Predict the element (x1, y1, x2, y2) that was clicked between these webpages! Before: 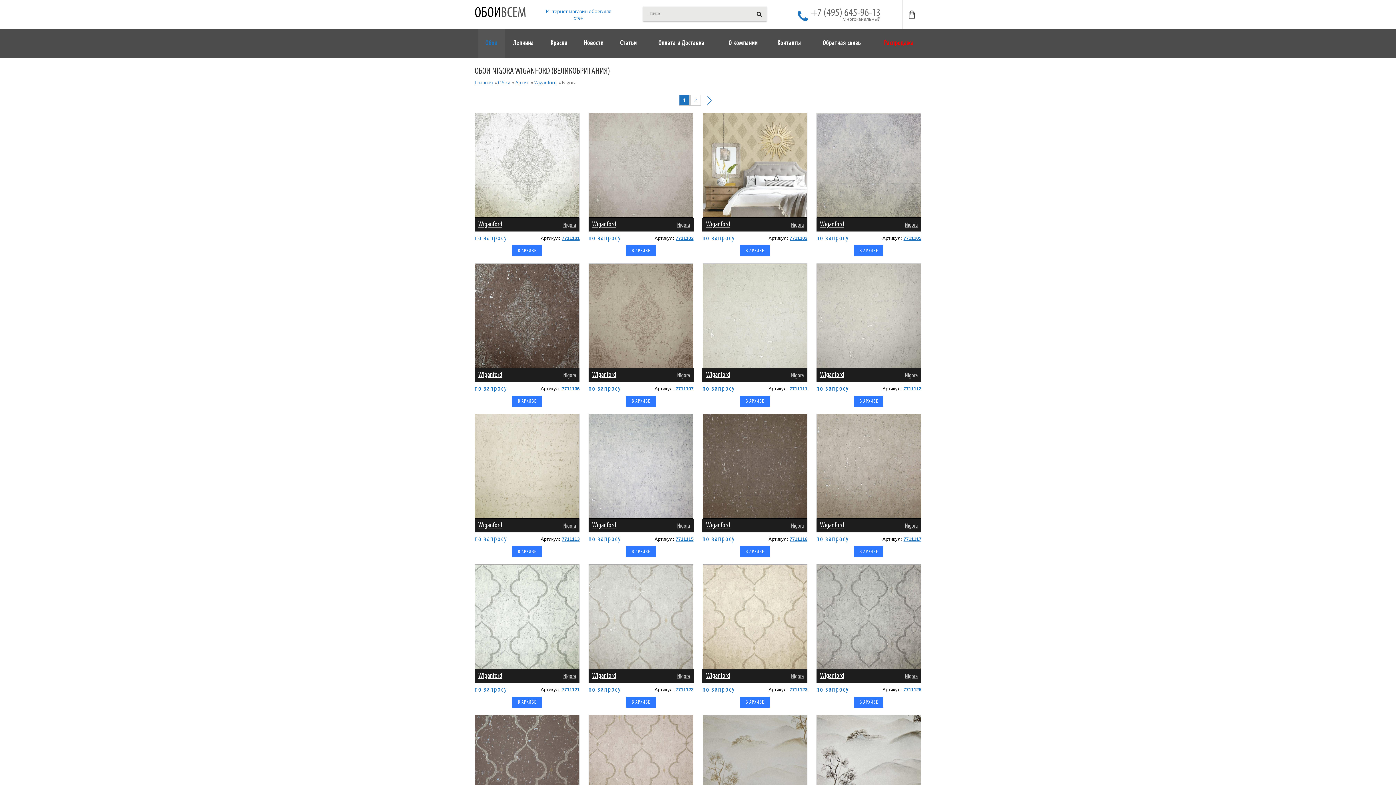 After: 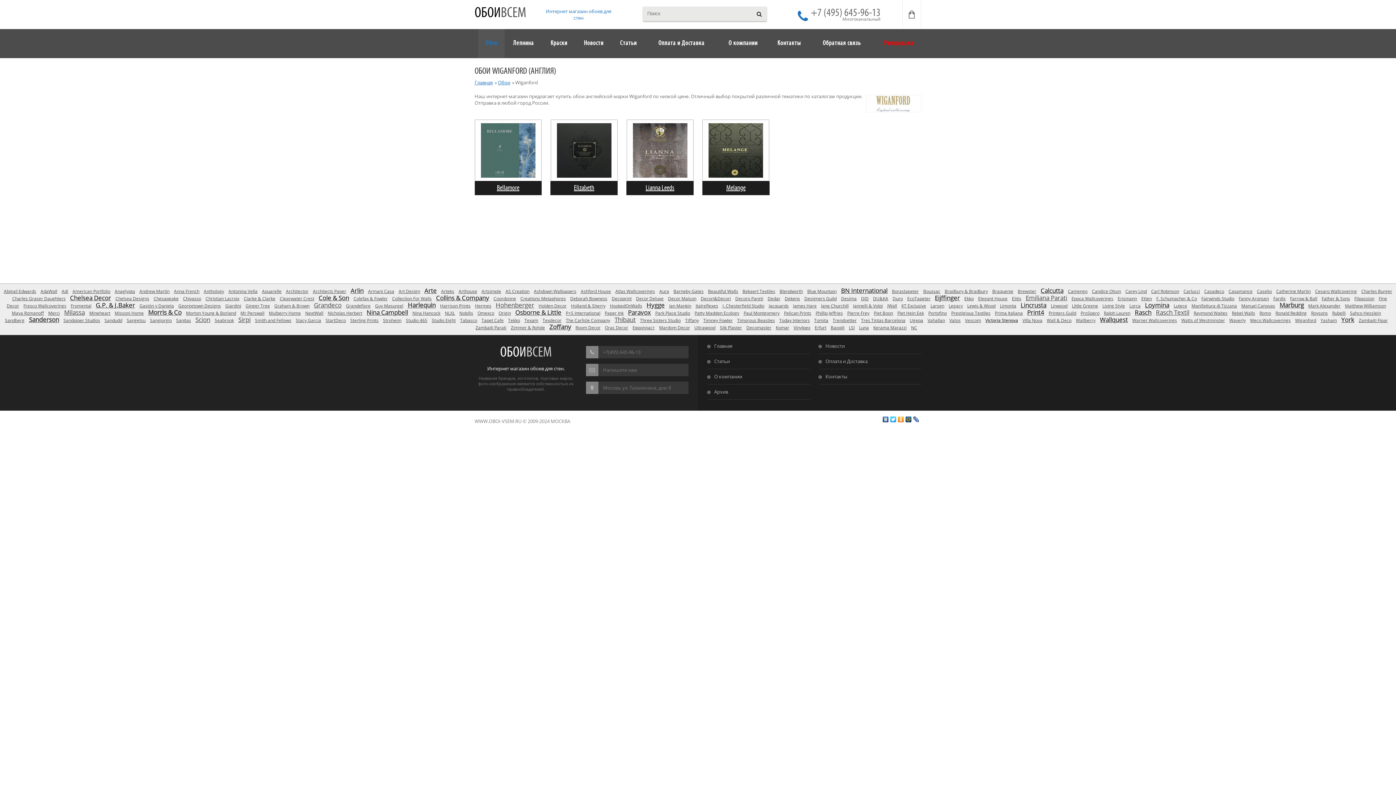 Action: bbox: (534, 79, 556, 85) label: Wiganford